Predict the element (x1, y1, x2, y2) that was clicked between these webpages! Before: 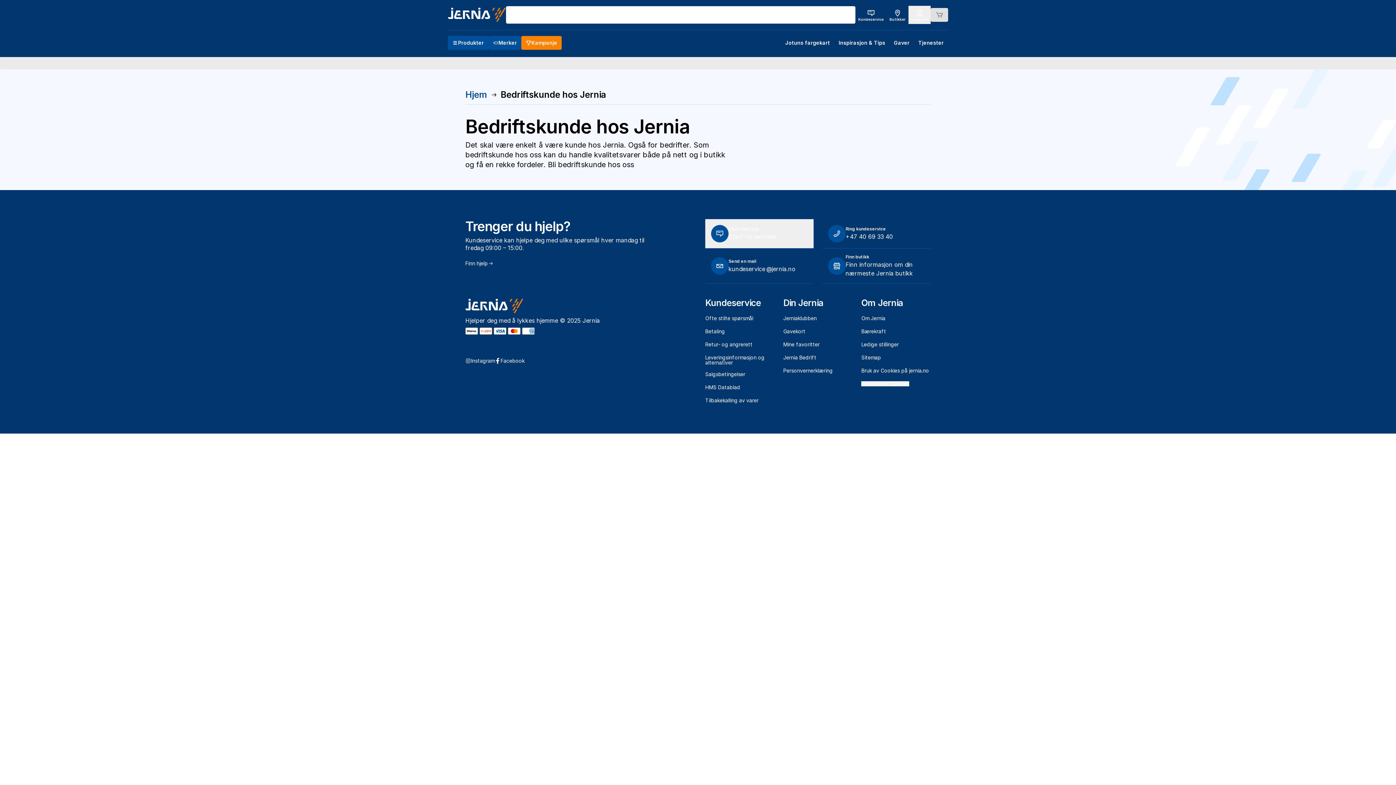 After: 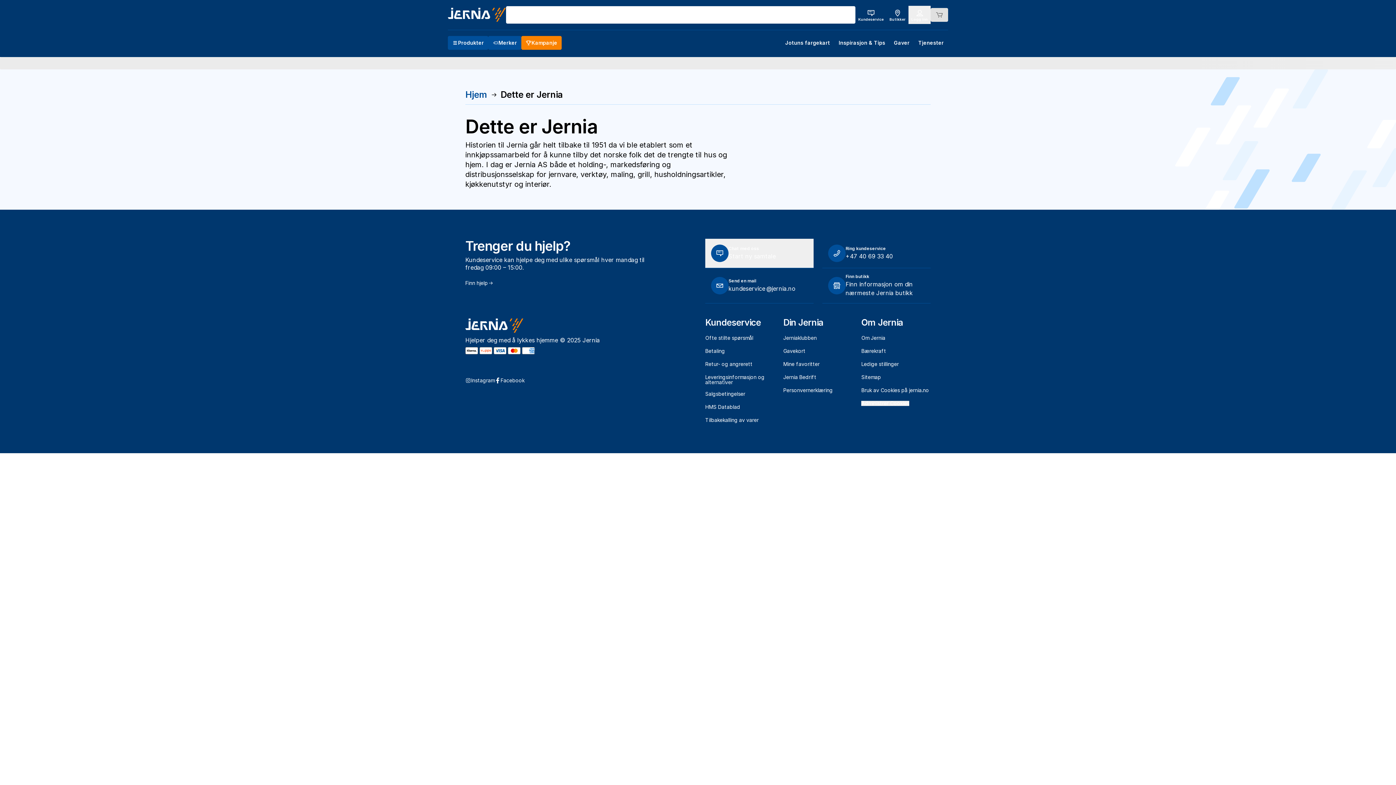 Action: label: Om Jernia bbox: (861, 316, 885, 321)